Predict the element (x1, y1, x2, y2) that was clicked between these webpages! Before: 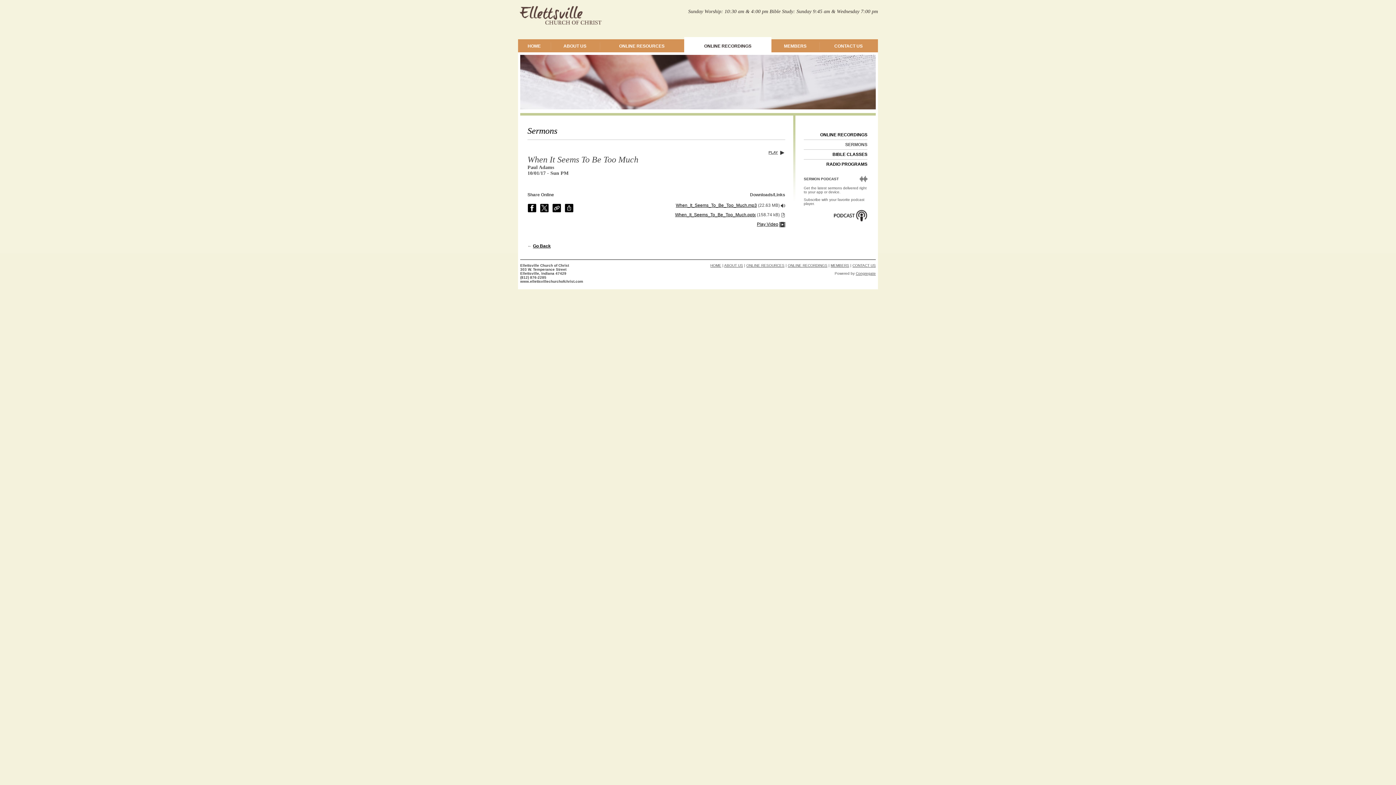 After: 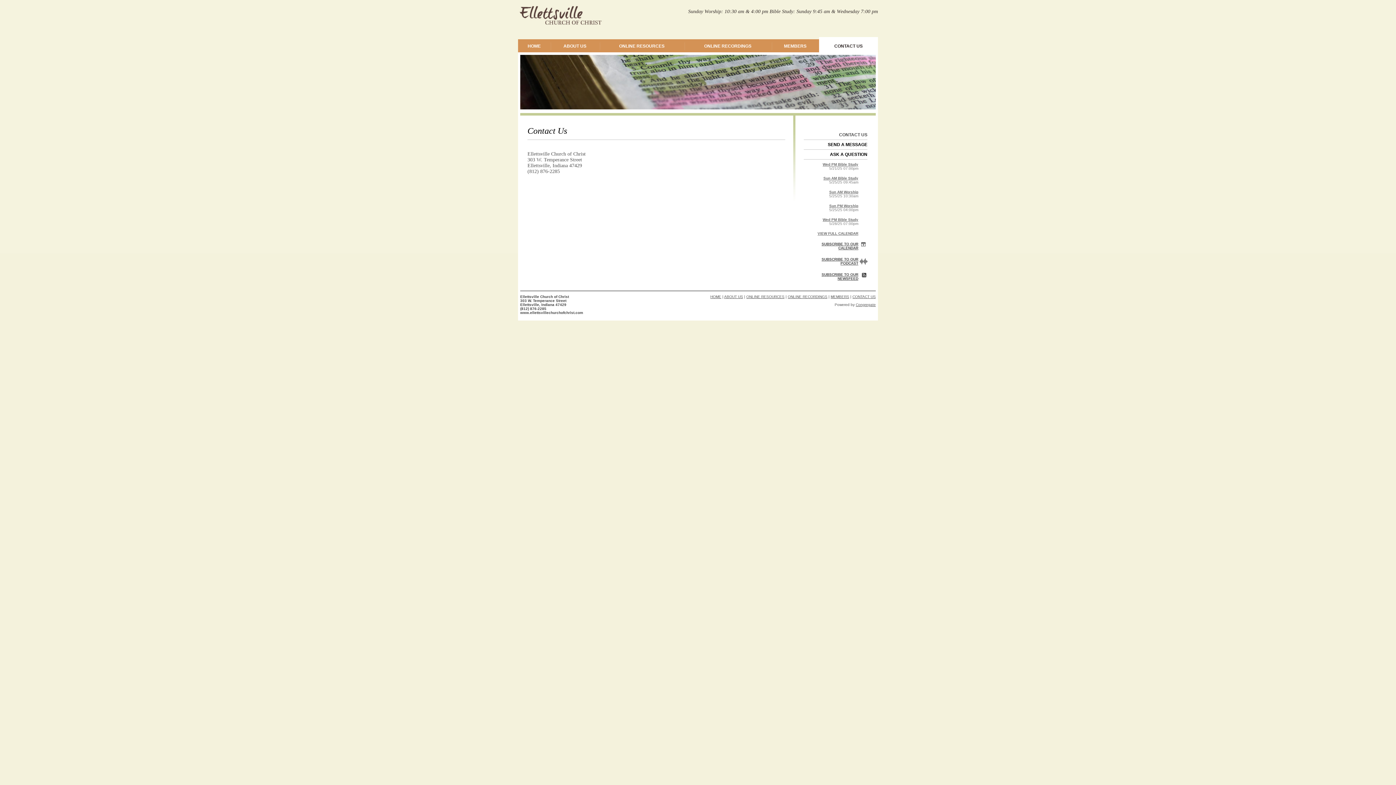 Action: label: CONTACT US bbox: (852, 263, 876, 267)